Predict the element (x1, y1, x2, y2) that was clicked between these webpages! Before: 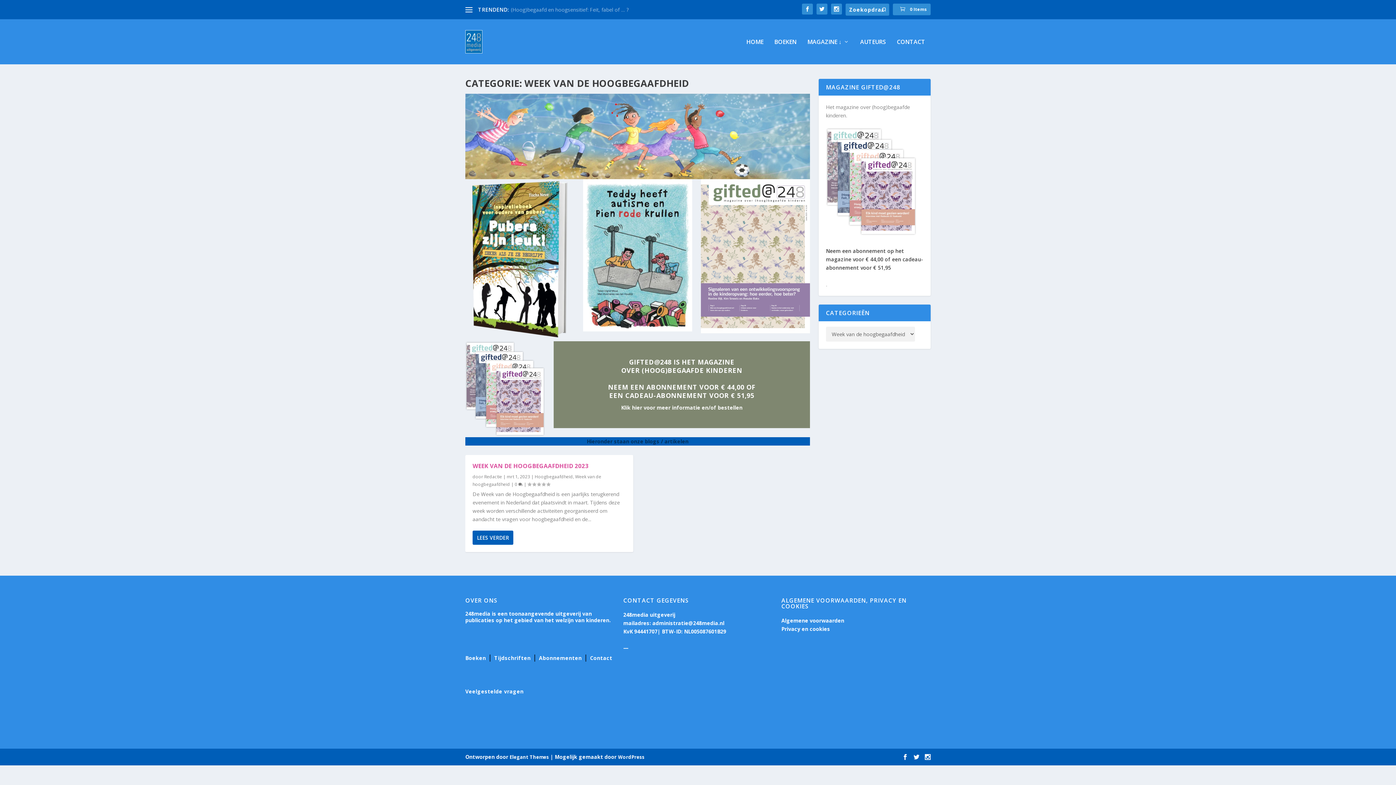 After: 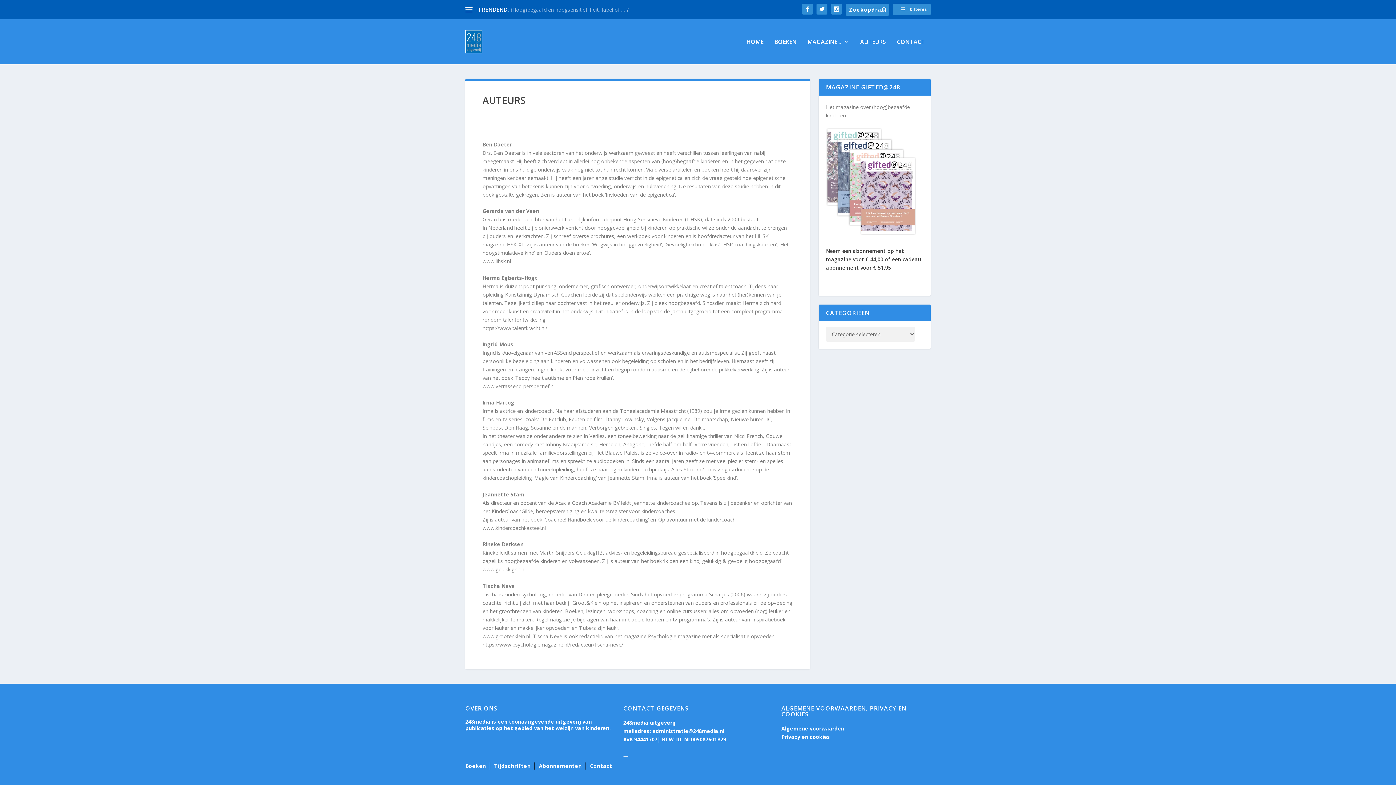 Action: label: AUTEURS bbox: (860, 38, 886, 64)